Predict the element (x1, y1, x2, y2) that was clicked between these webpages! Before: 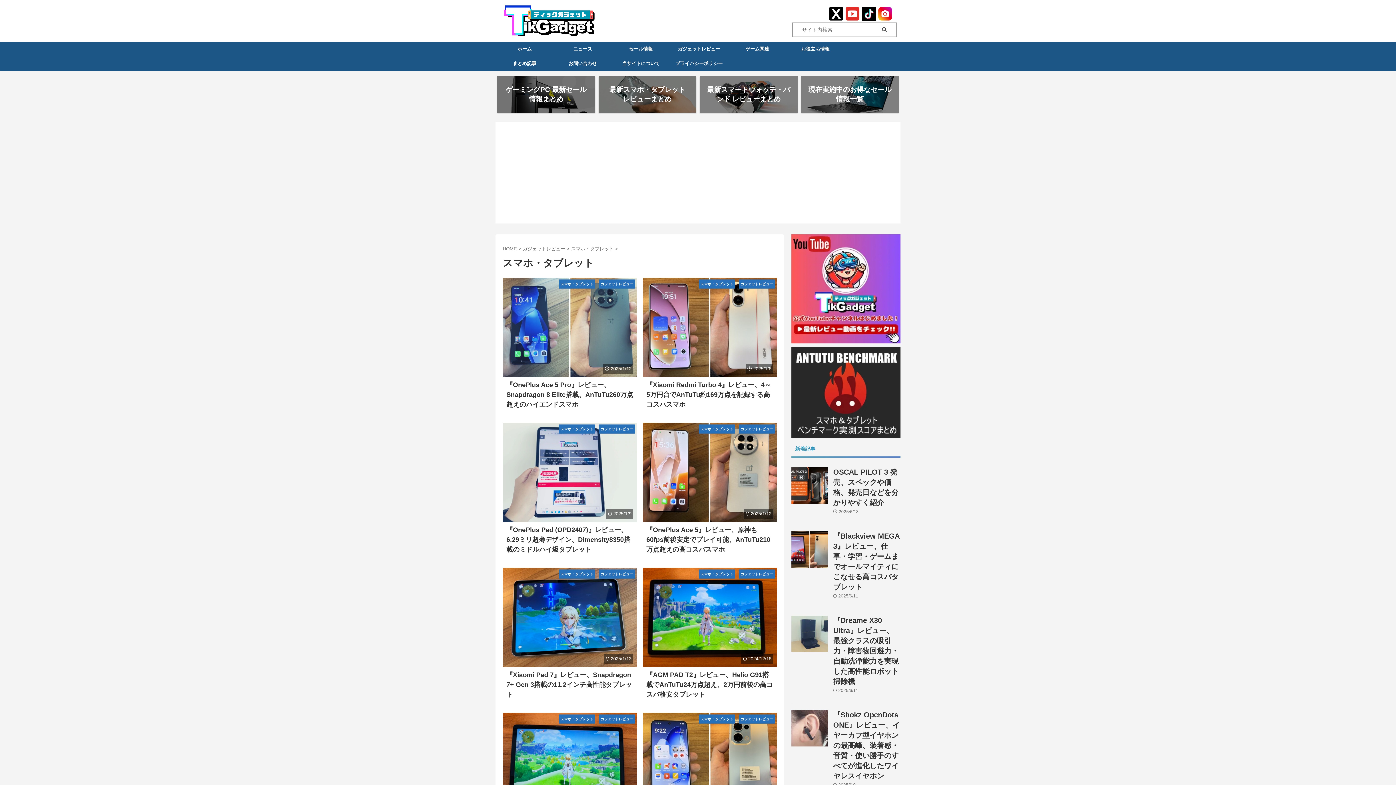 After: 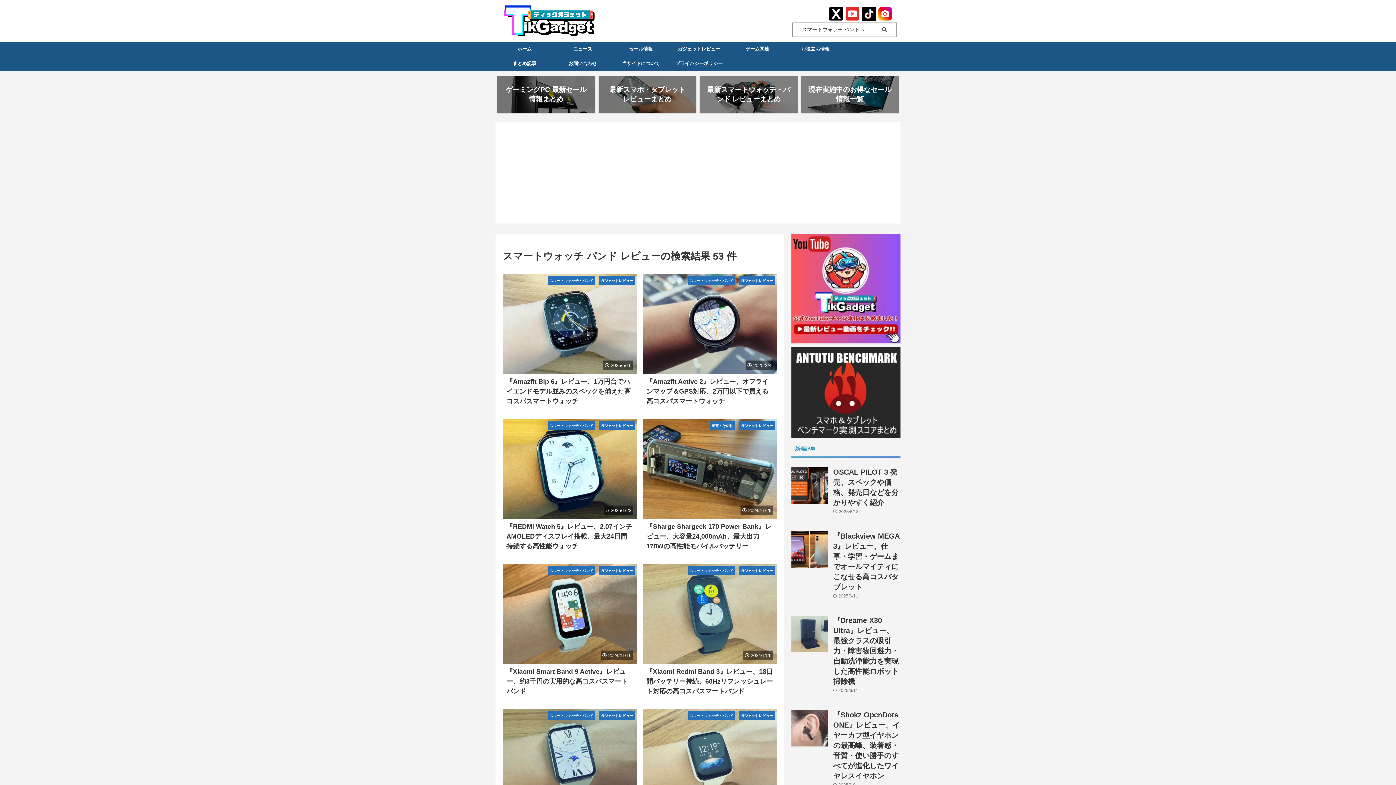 Action: label: 最新スマートウォッチ・バンド レビューまとめ bbox: (700, 76, 797, 112)